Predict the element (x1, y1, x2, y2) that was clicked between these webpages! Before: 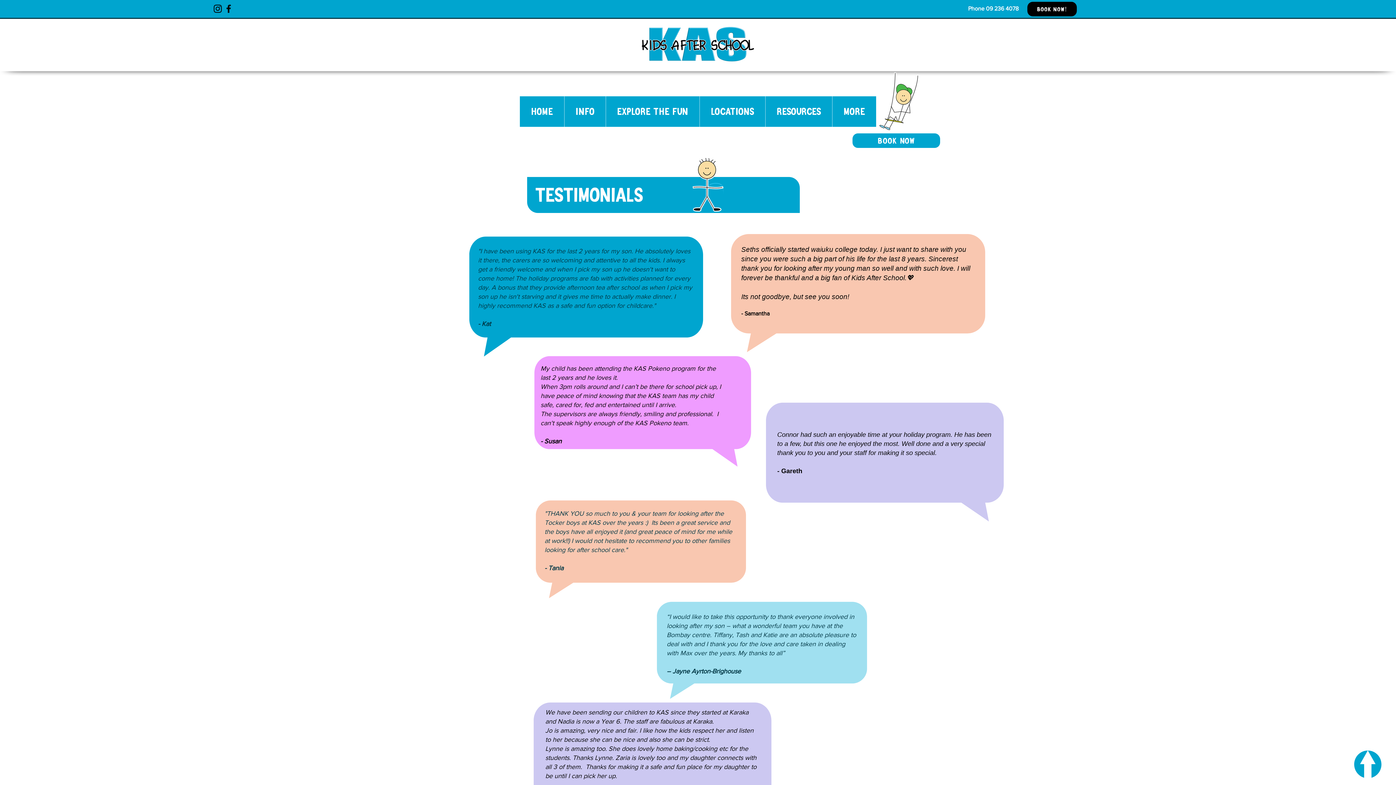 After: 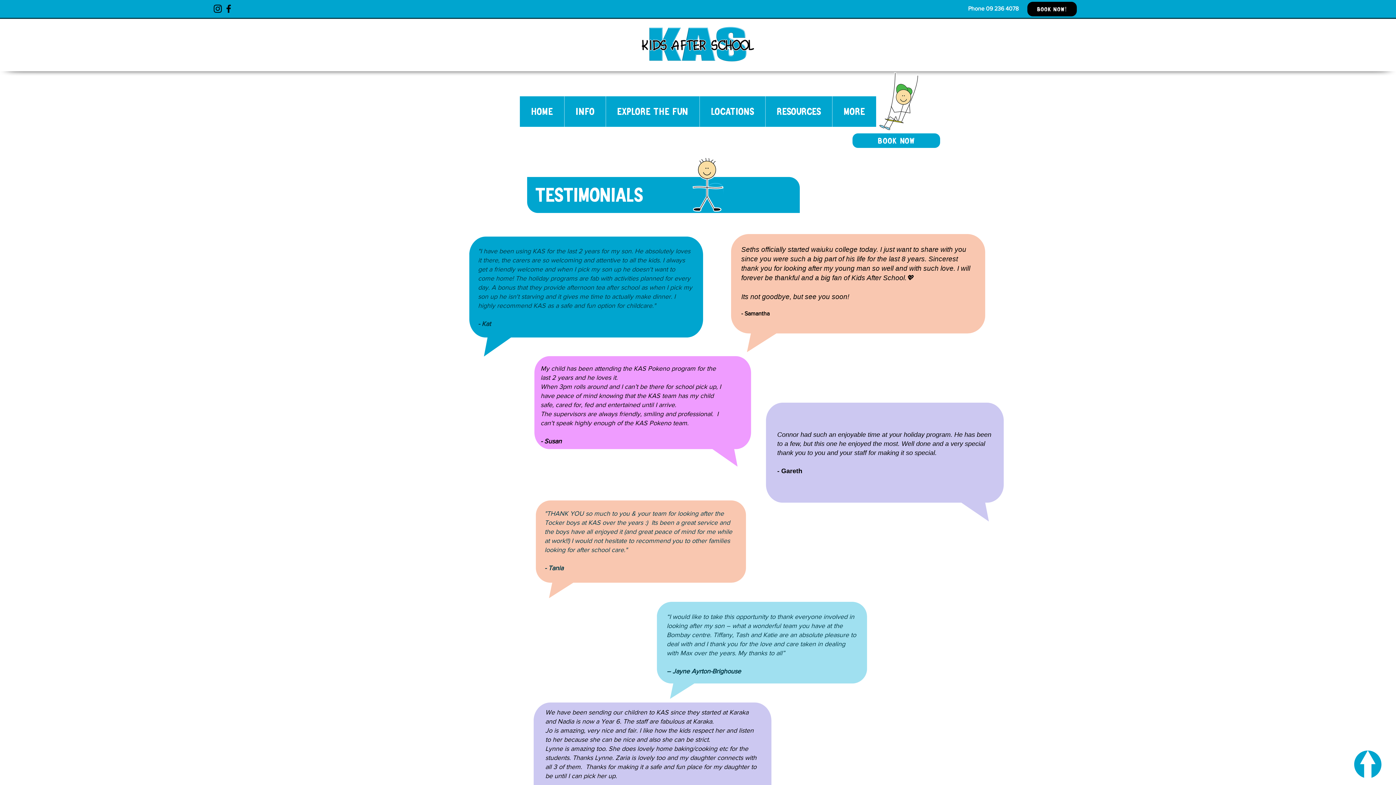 Action: label: EXPLORE THE FUN bbox: (605, 96, 699, 126)